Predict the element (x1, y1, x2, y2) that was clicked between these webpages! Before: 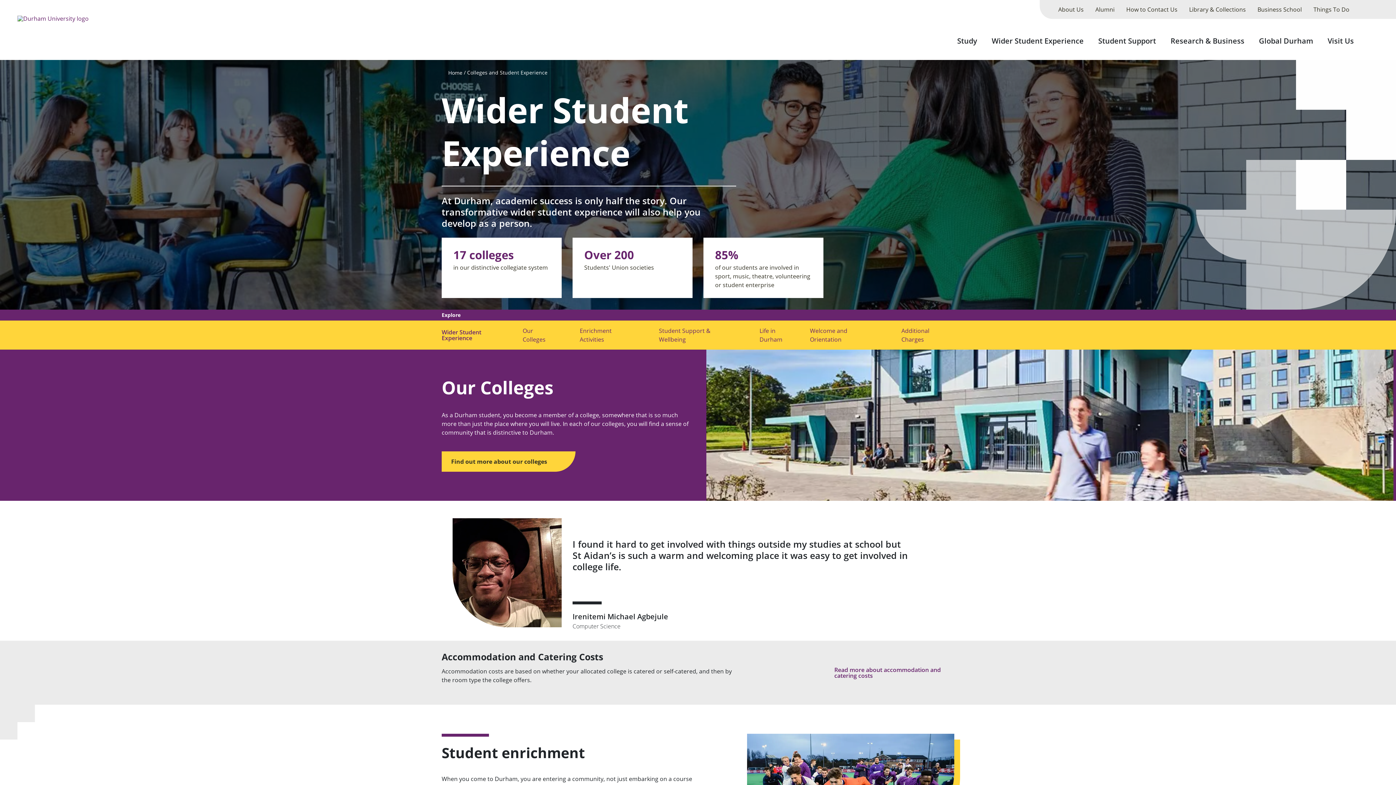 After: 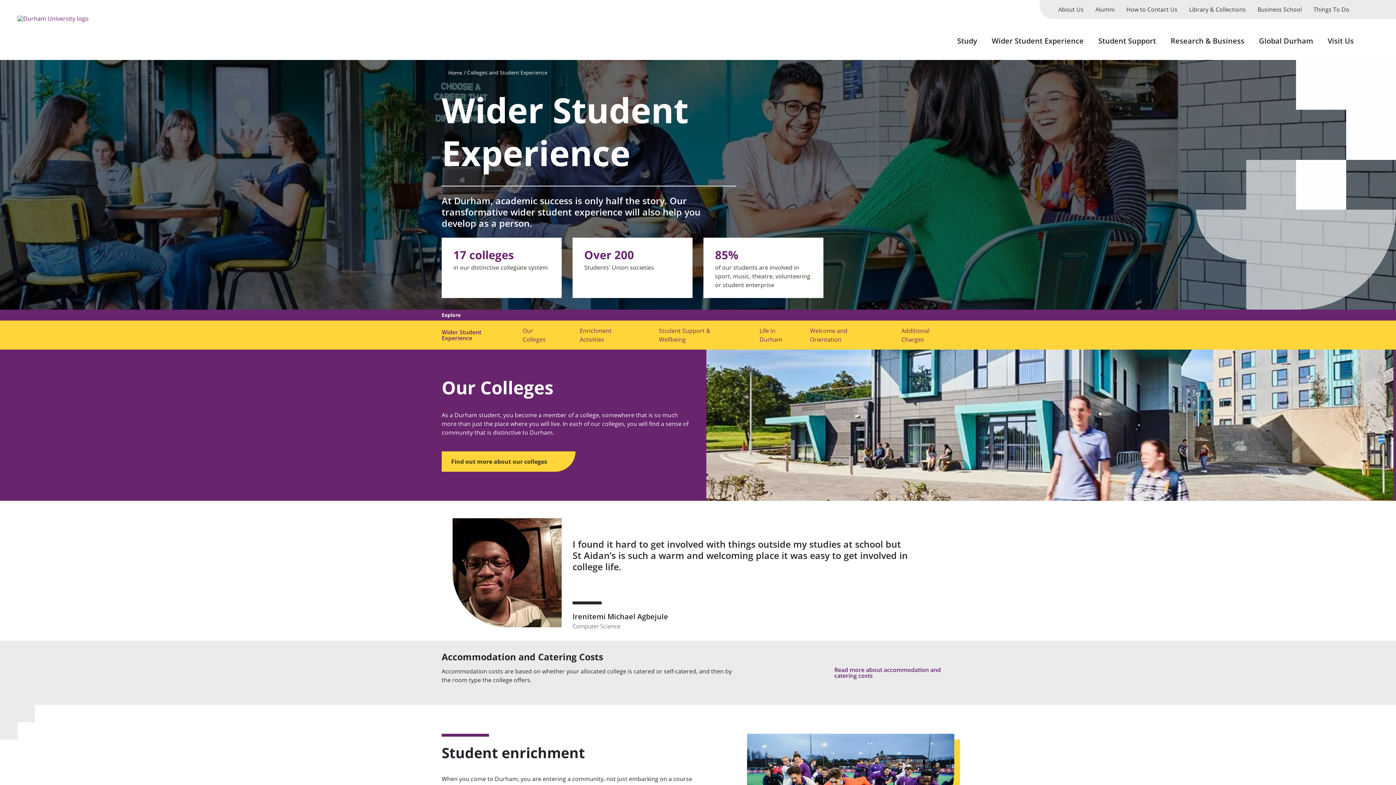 Action: bbox: (986, 27, 1089, 60) label: Wider Student Experience